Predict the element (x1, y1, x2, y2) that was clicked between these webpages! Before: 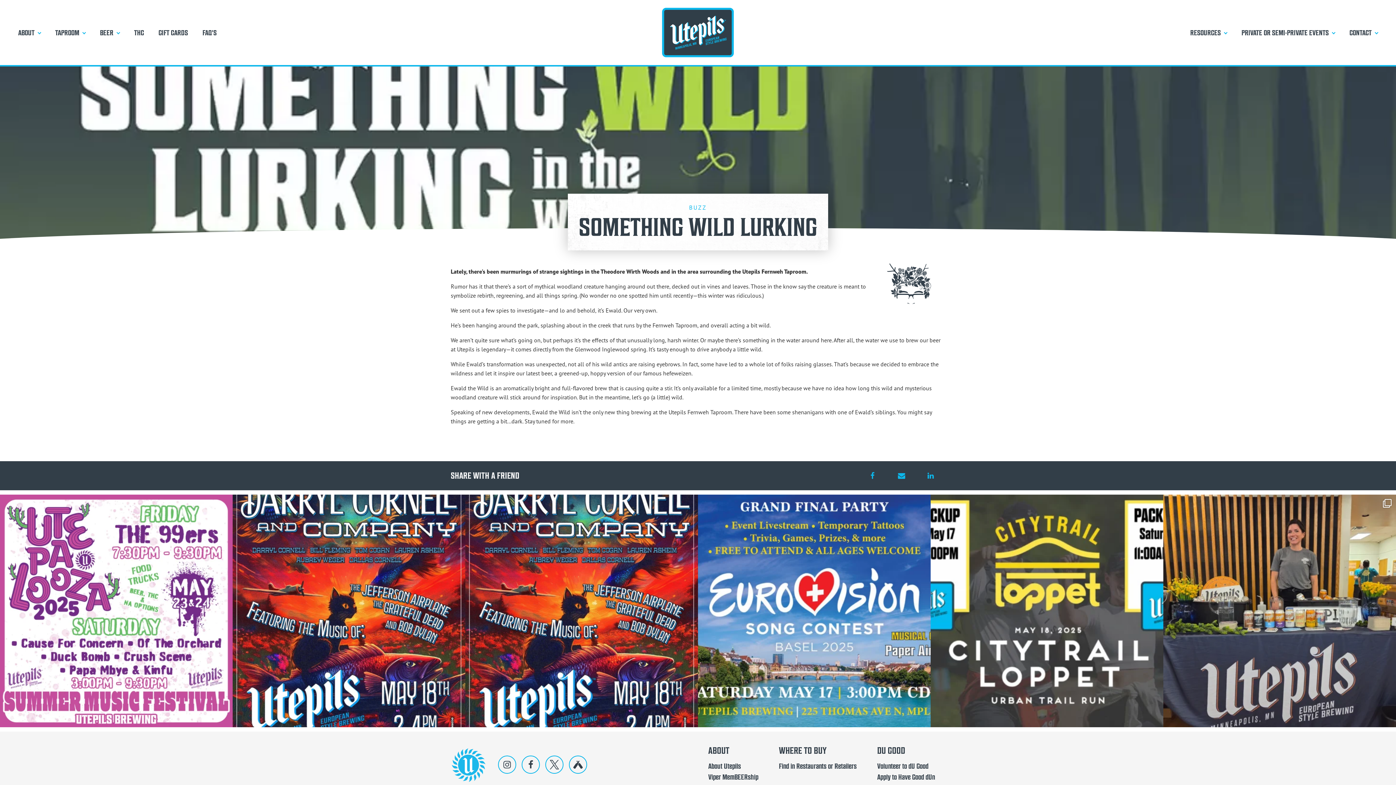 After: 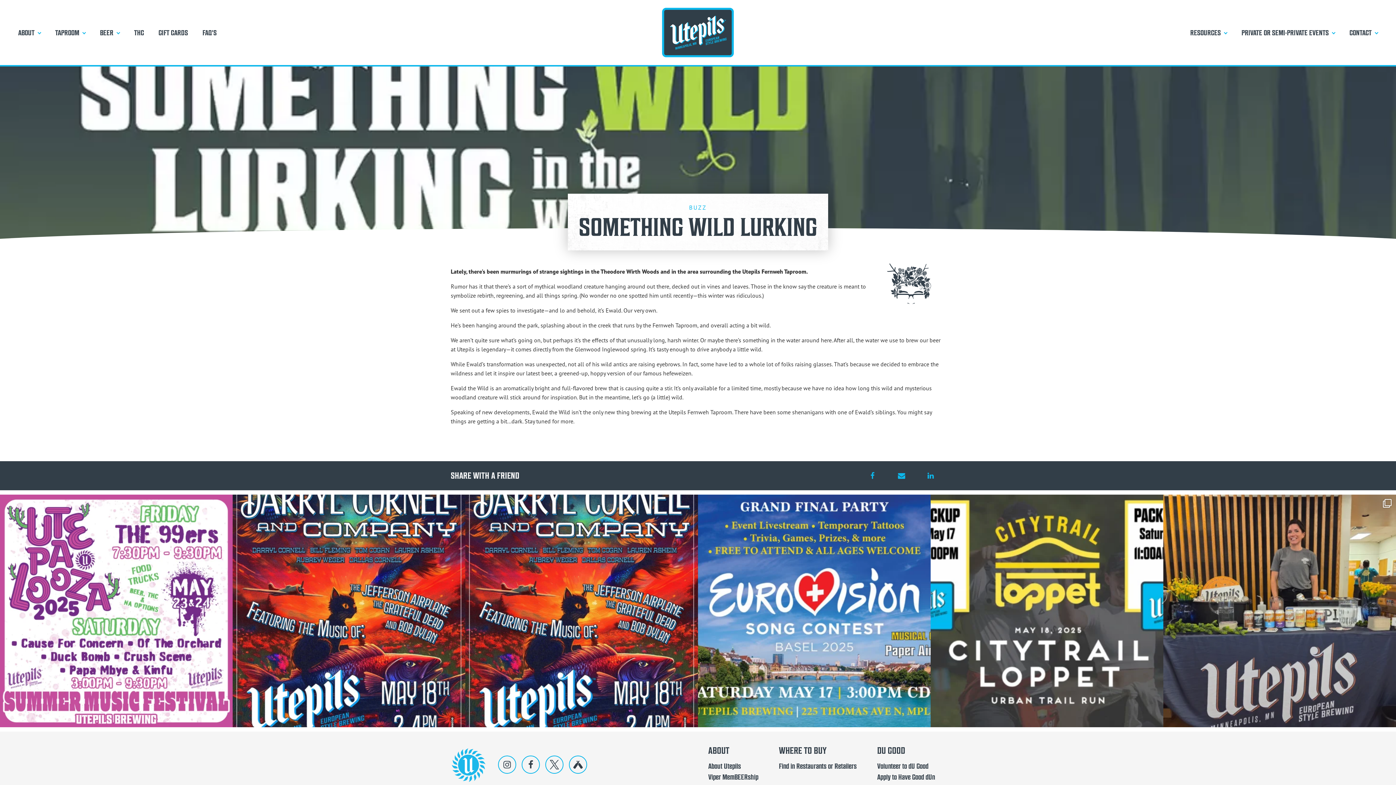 Action: label: Facebook bbox: (858, 465, 887, 487)